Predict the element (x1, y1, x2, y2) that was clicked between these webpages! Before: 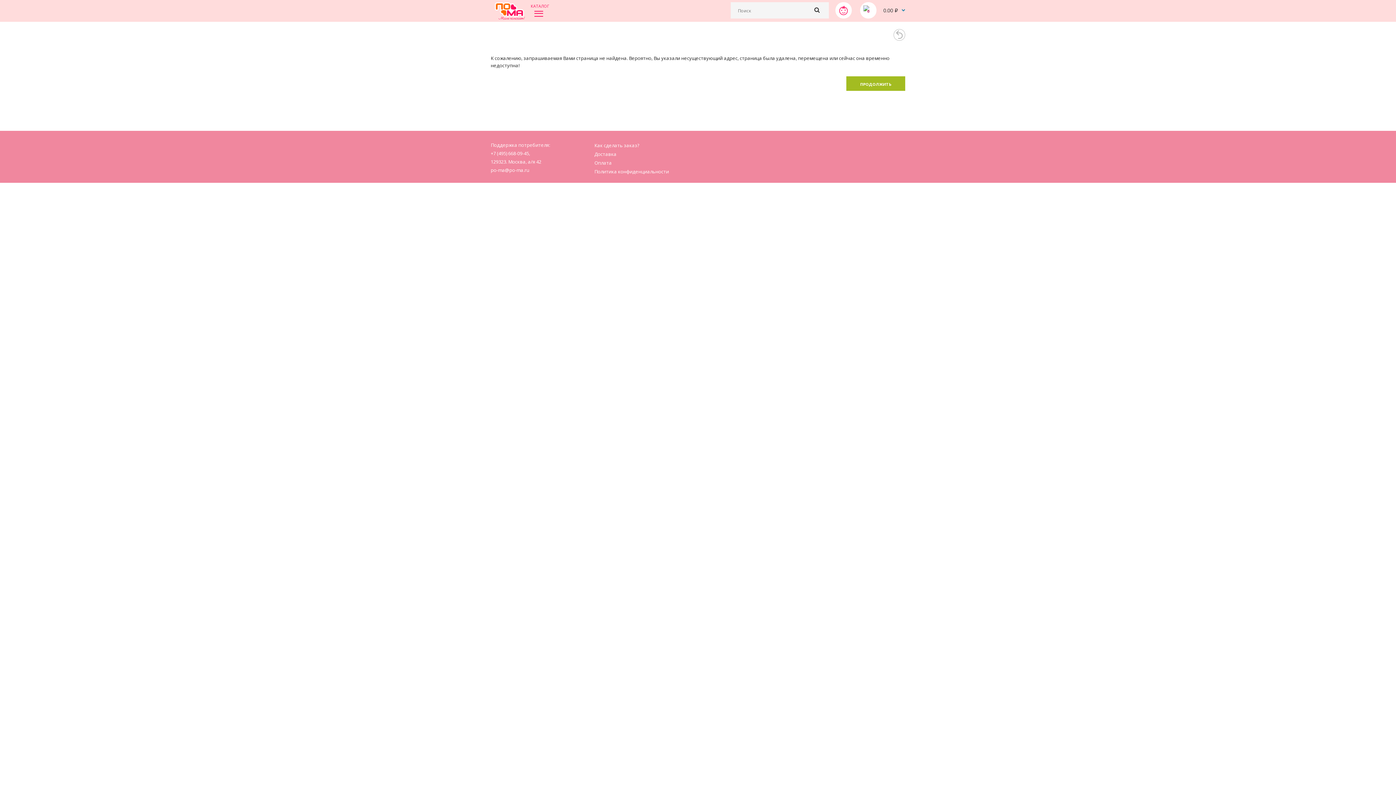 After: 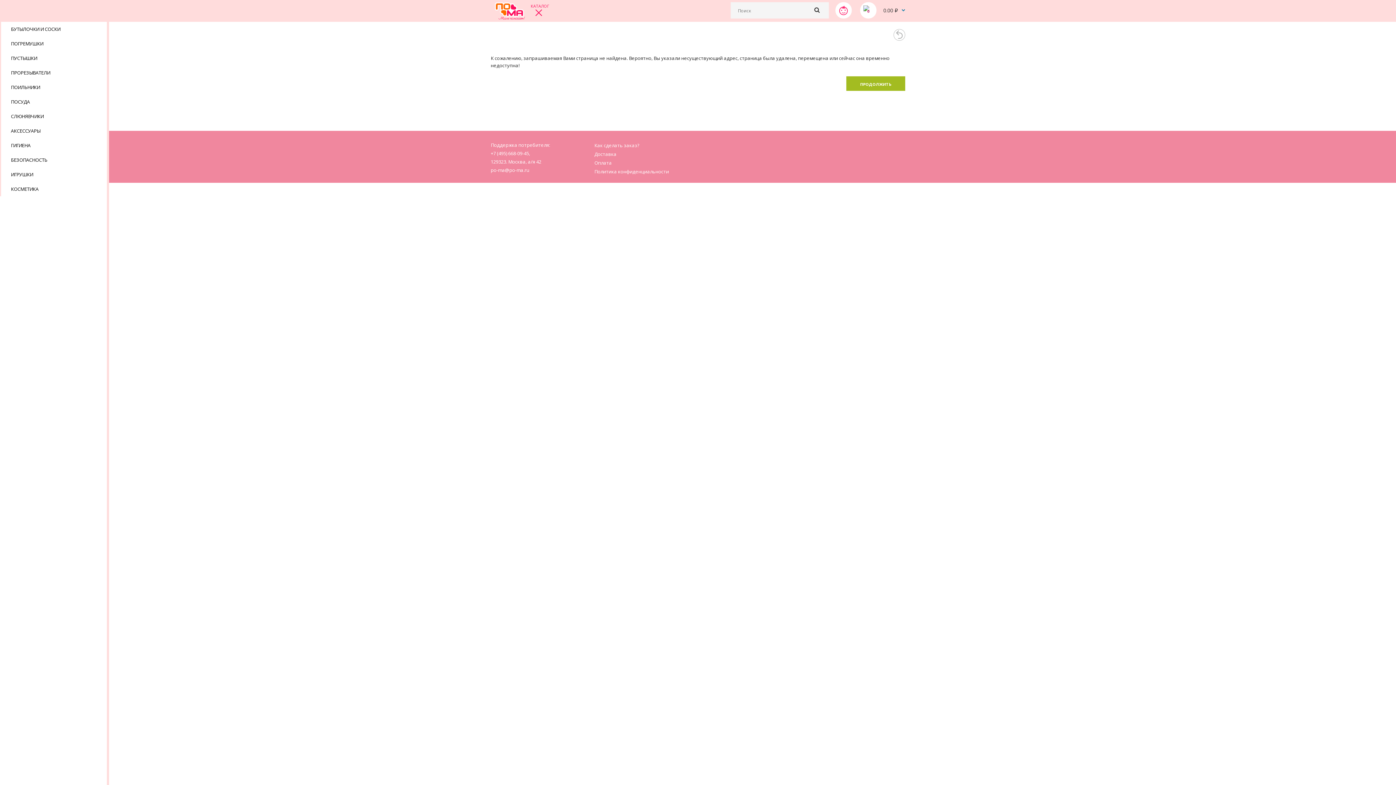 Action: label: КАТАЛОГ bbox: (534, 8, 543, 17)